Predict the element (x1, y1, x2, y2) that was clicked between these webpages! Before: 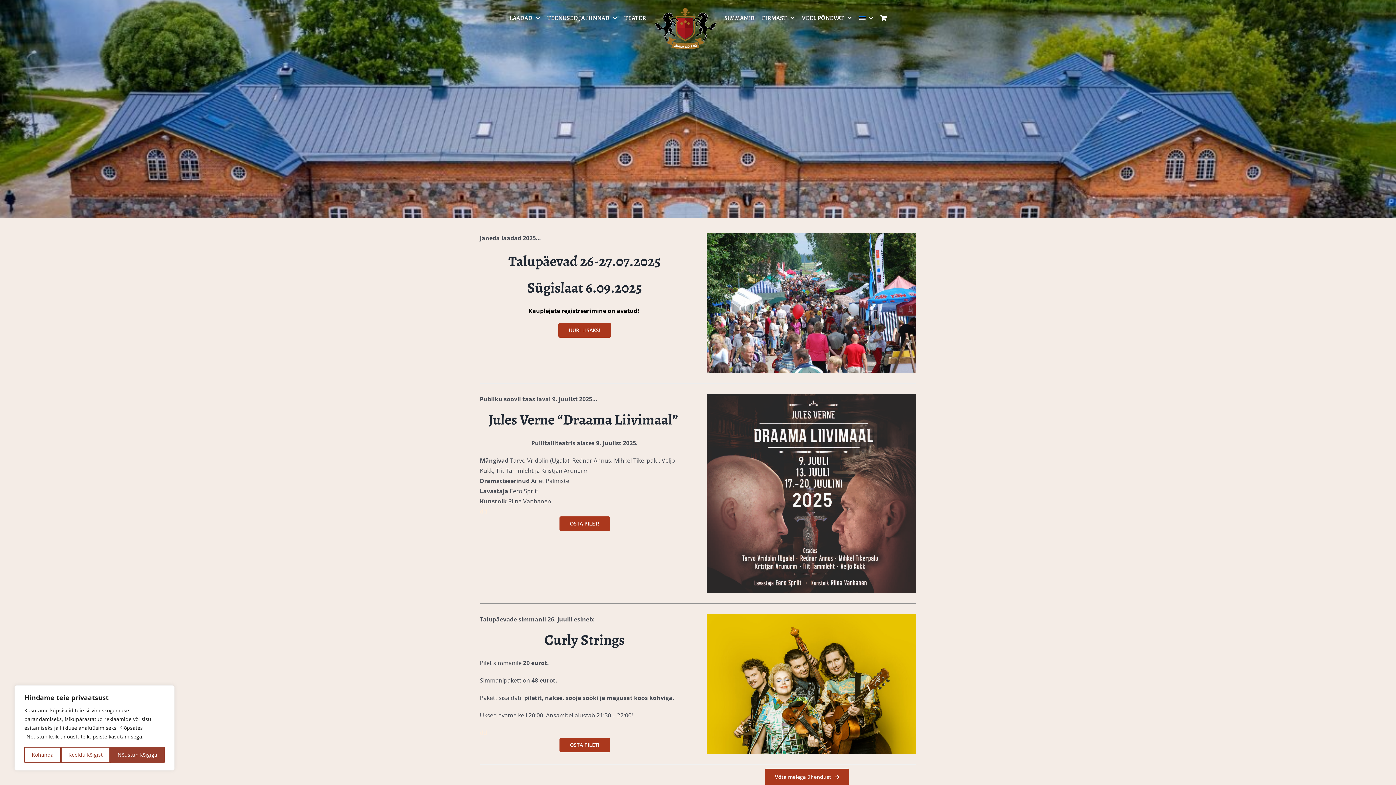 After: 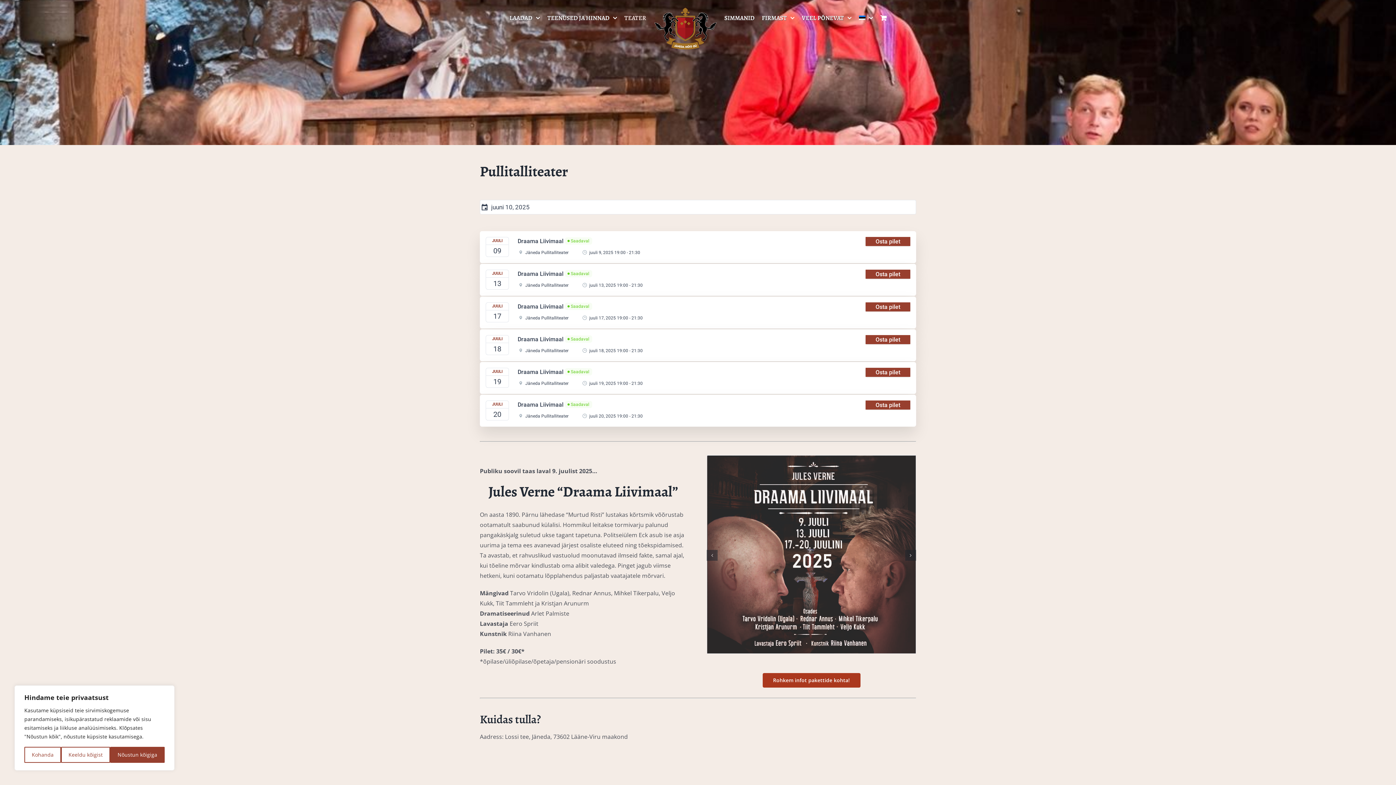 Action: label: OSTA PILET! bbox: (559, 516, 610, 531)